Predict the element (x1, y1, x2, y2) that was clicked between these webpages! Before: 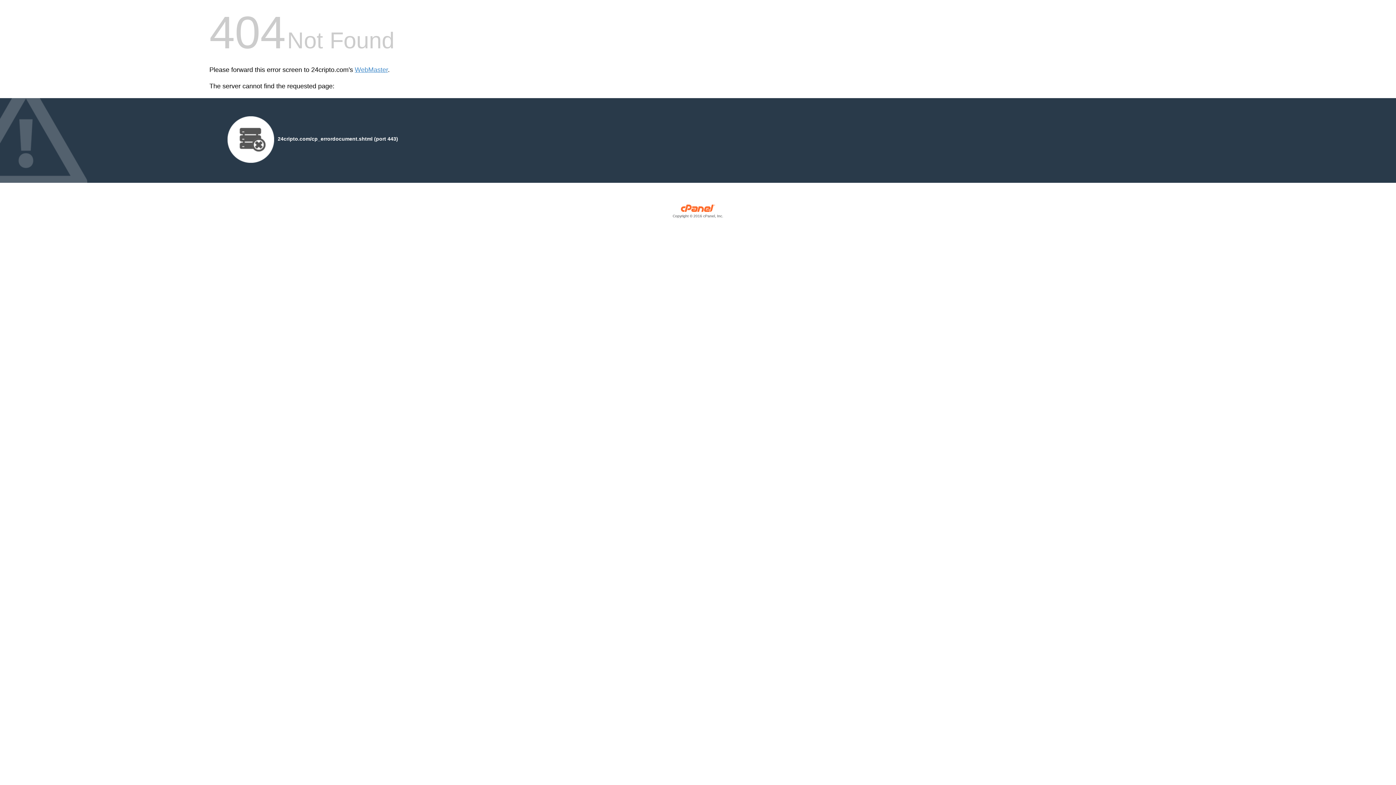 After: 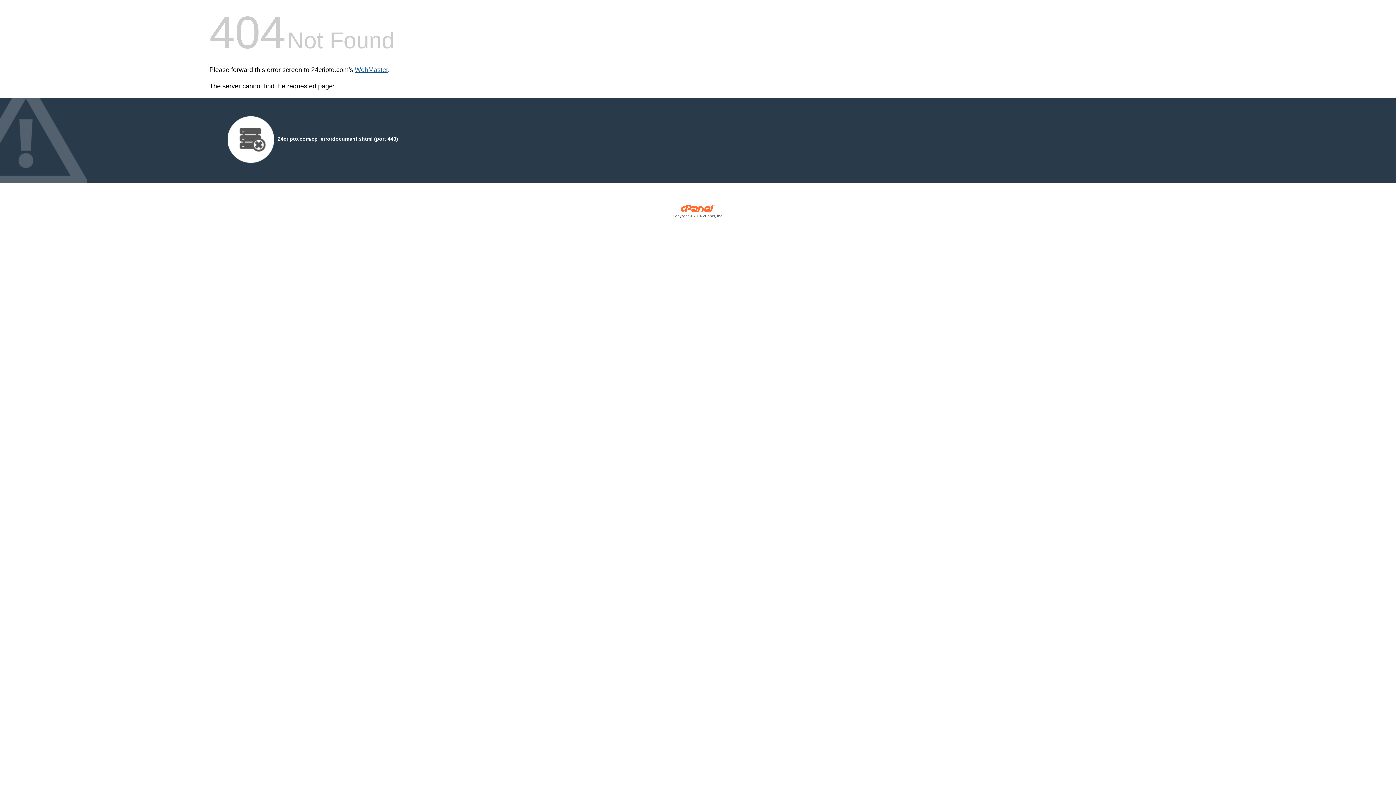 Action: label: WebMaster bbox: (354, 66, 388, 73)